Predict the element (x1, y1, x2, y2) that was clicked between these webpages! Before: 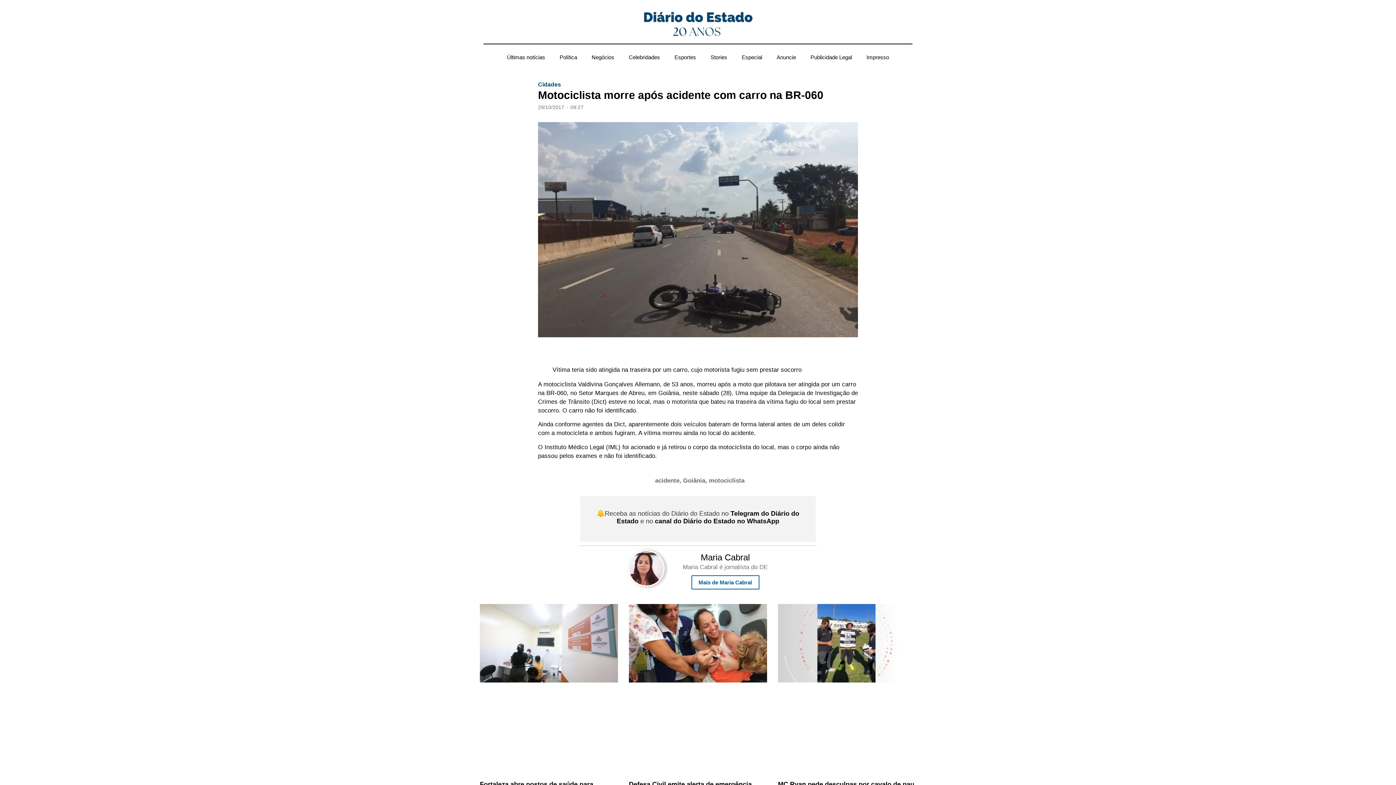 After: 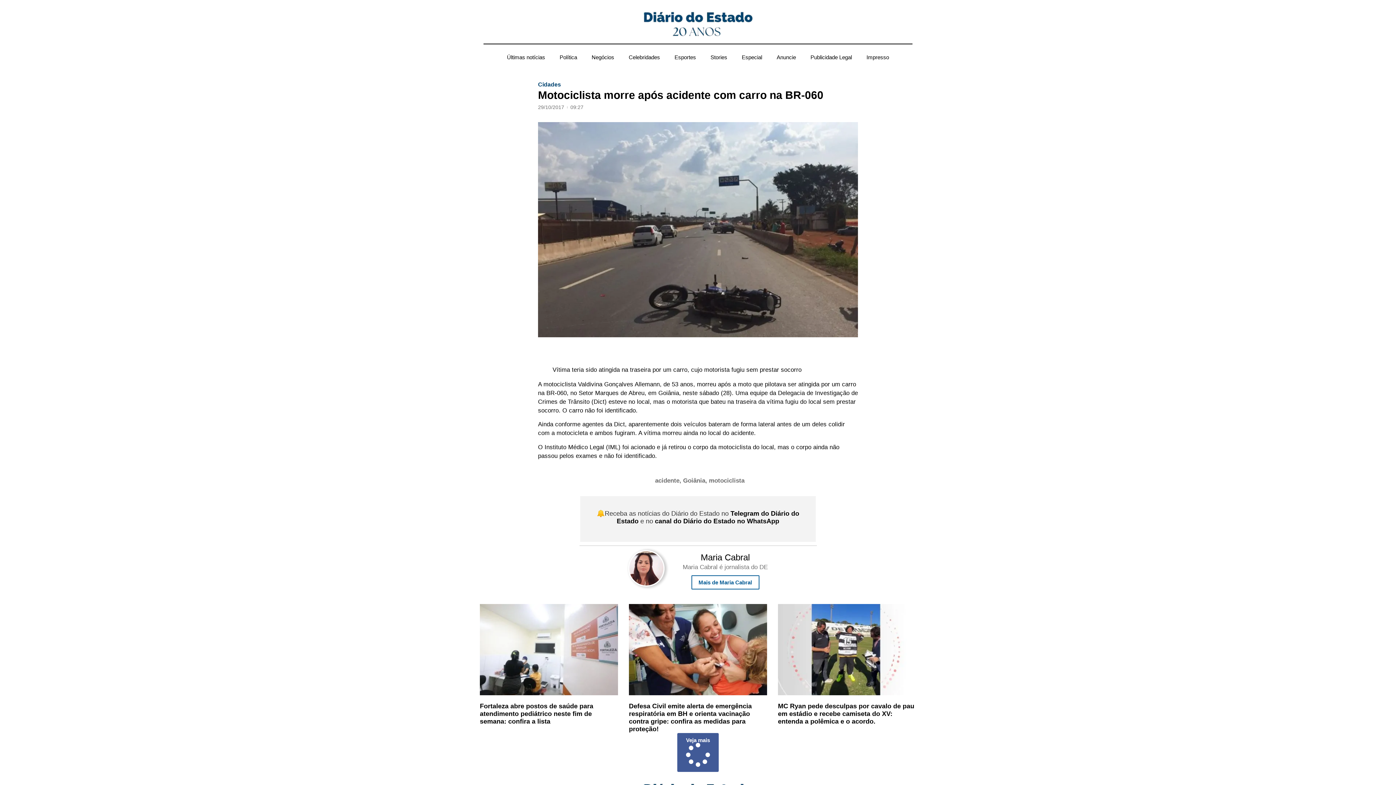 Action: label: canal do Diário do Estado no WhatsApp bbox: (655, 517, 779, 525)